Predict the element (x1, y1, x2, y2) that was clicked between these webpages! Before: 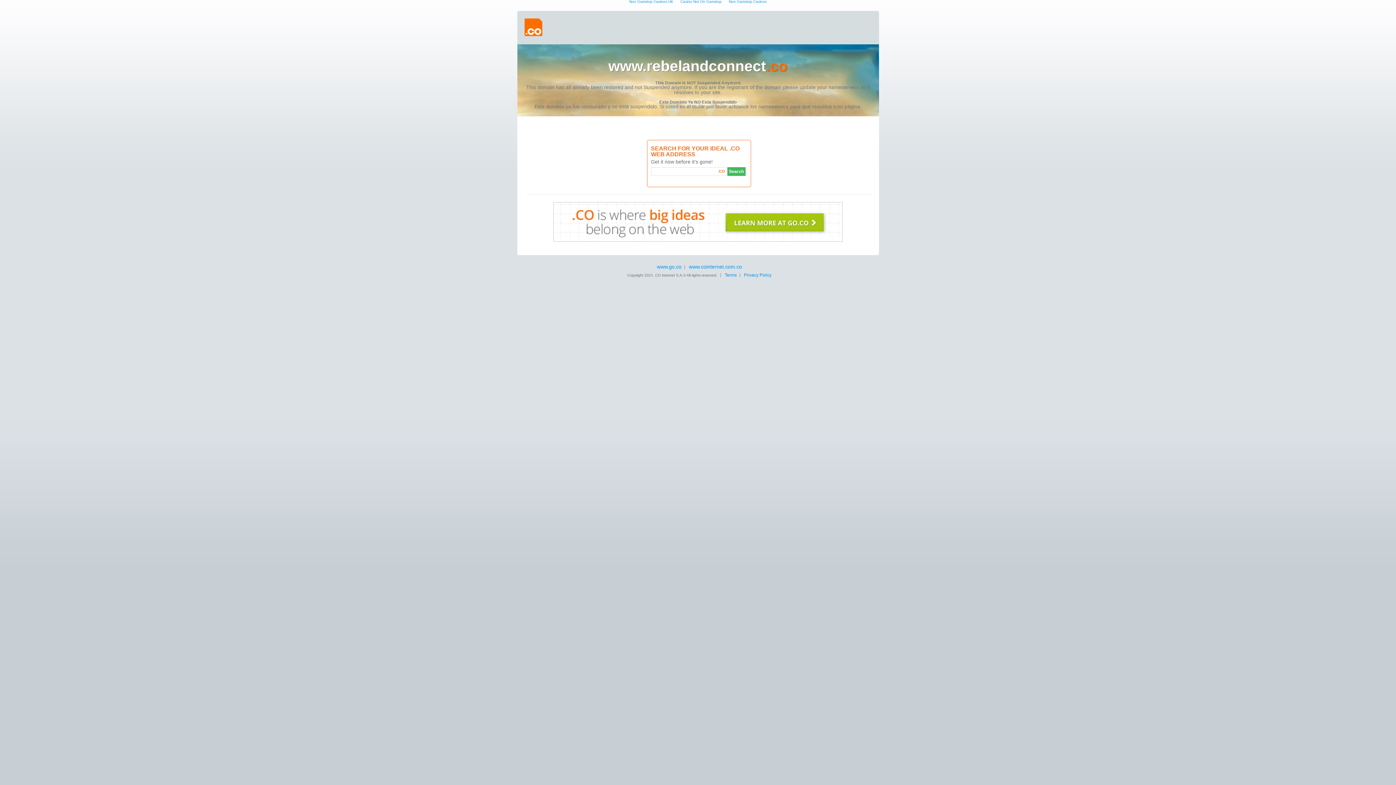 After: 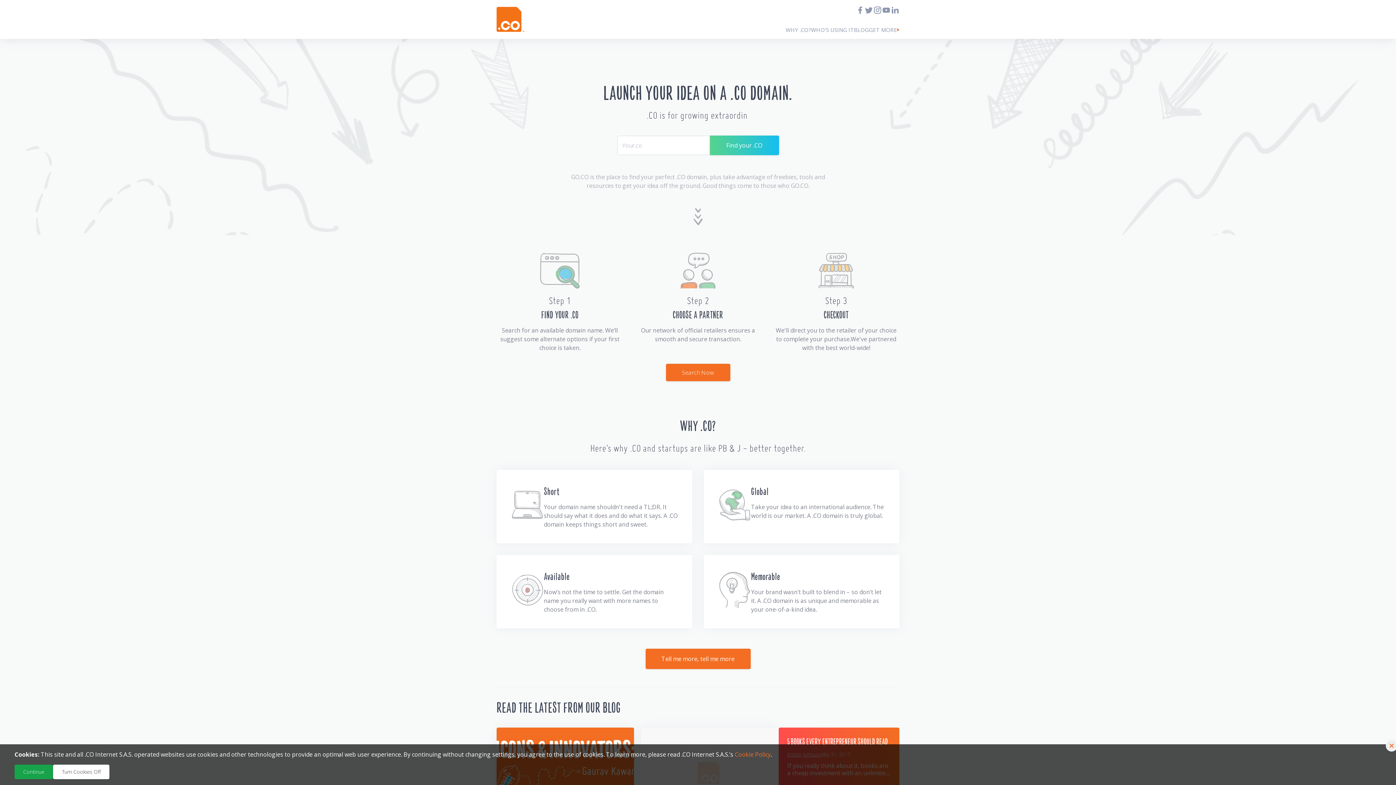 Action: bbox: (657, 264, 681, 269) label: www.go.co